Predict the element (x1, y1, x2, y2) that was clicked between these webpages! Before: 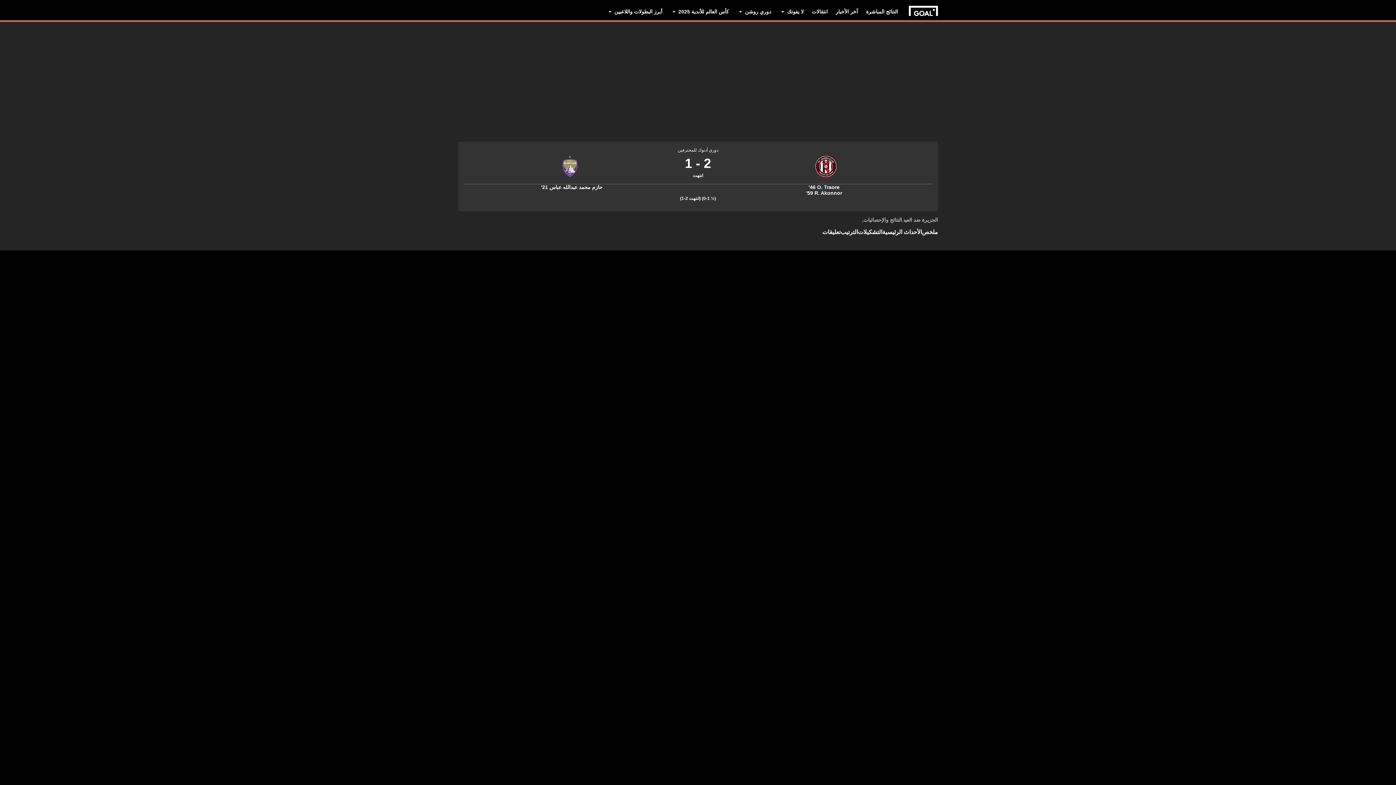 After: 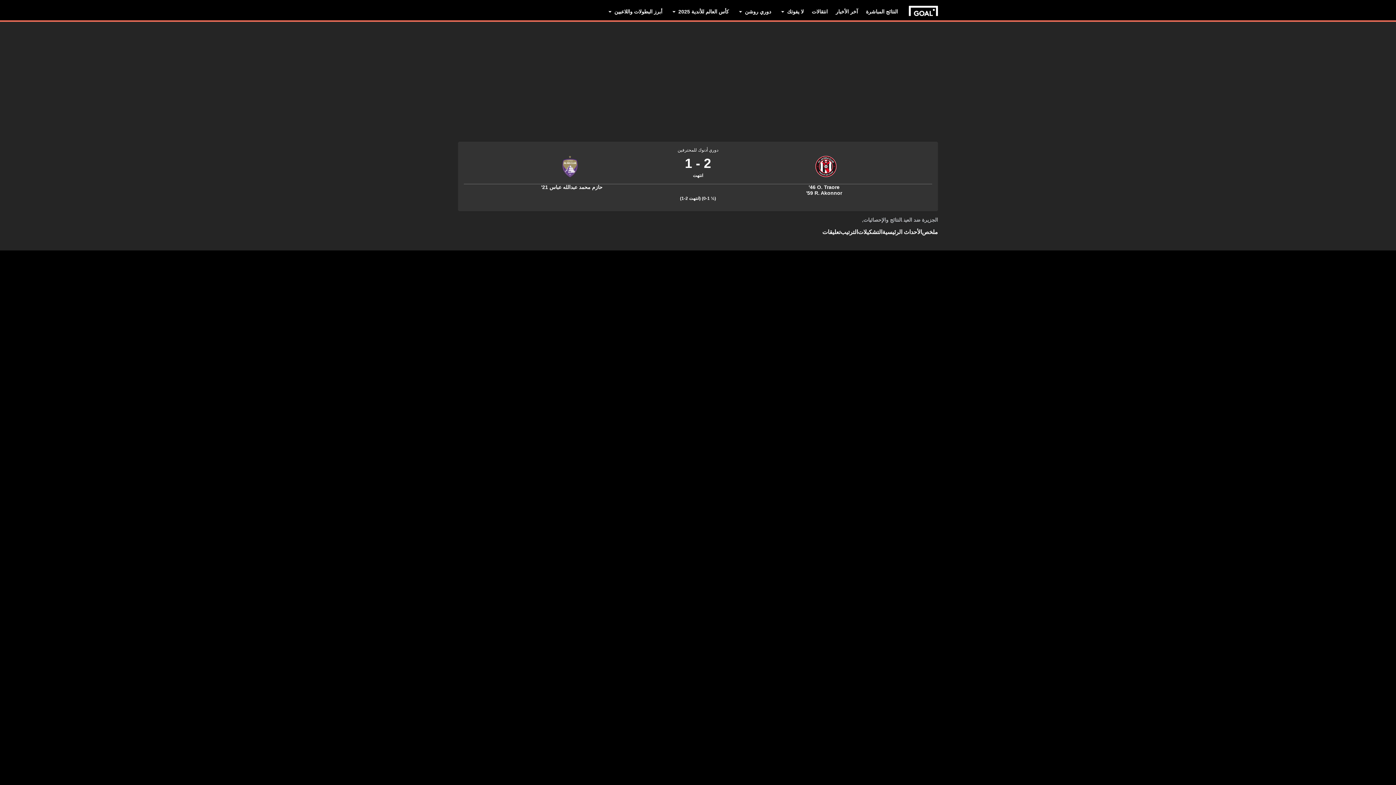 Action: bbox: (816, 228, 840, 239) label: تعليقات